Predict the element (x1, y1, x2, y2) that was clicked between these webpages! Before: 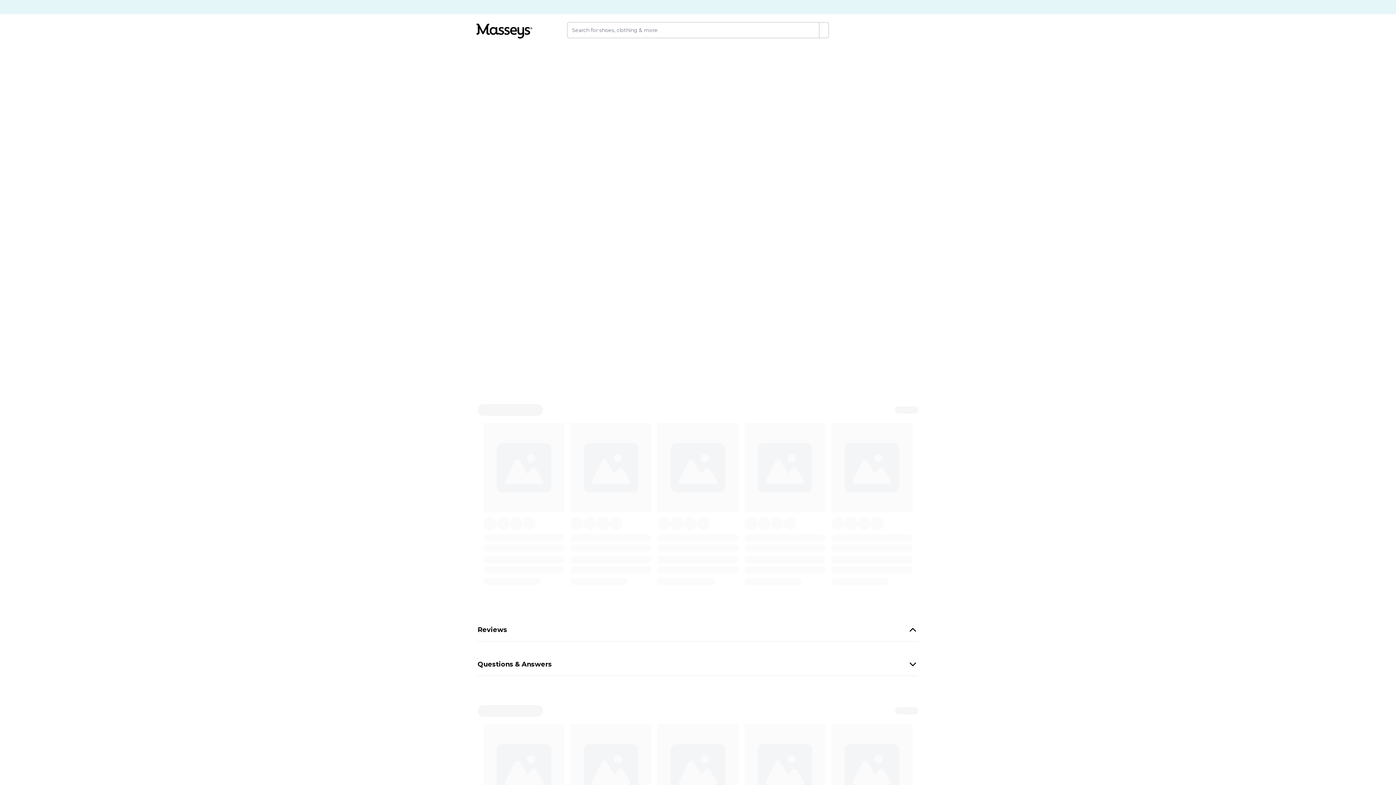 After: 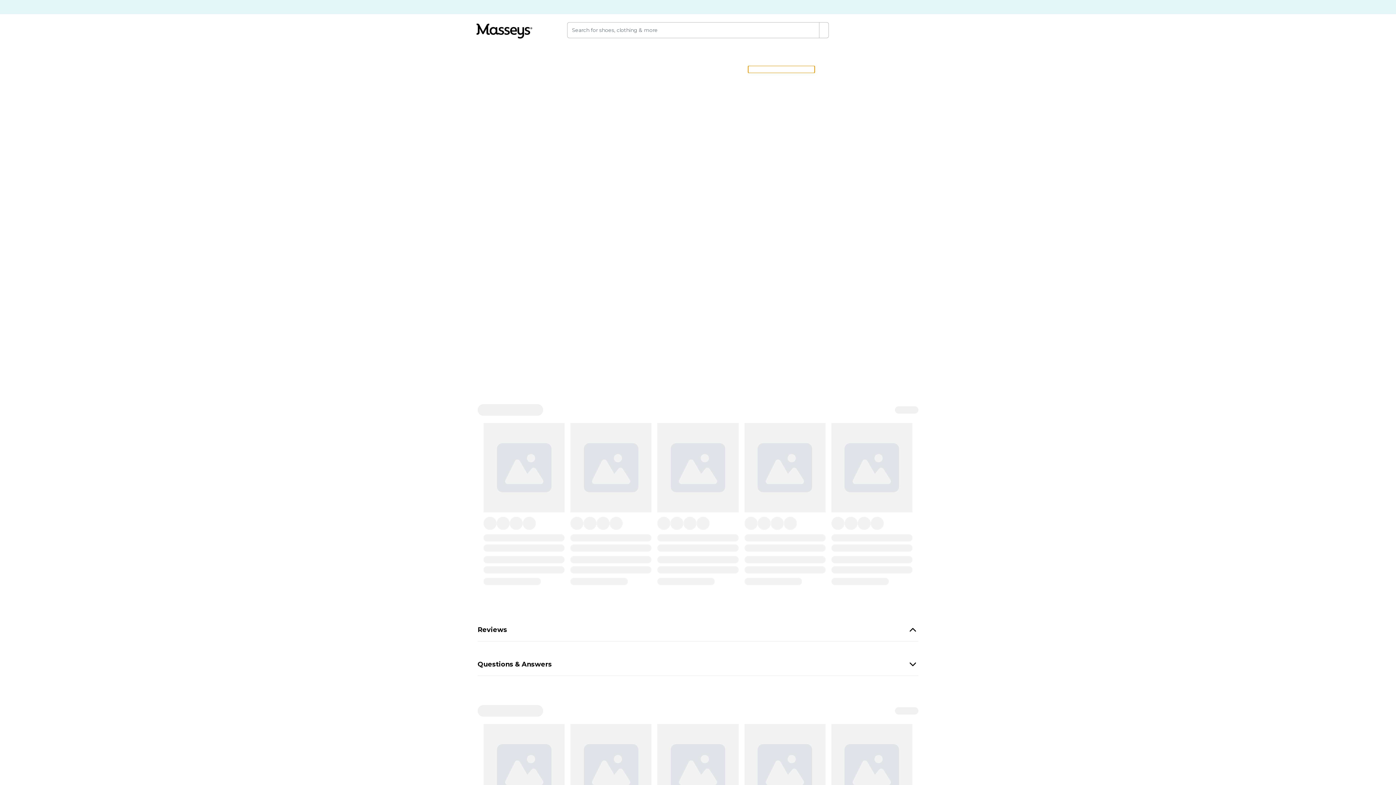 Action: bbox: (748, 65, 815, 73) label: Additional Terms Apply